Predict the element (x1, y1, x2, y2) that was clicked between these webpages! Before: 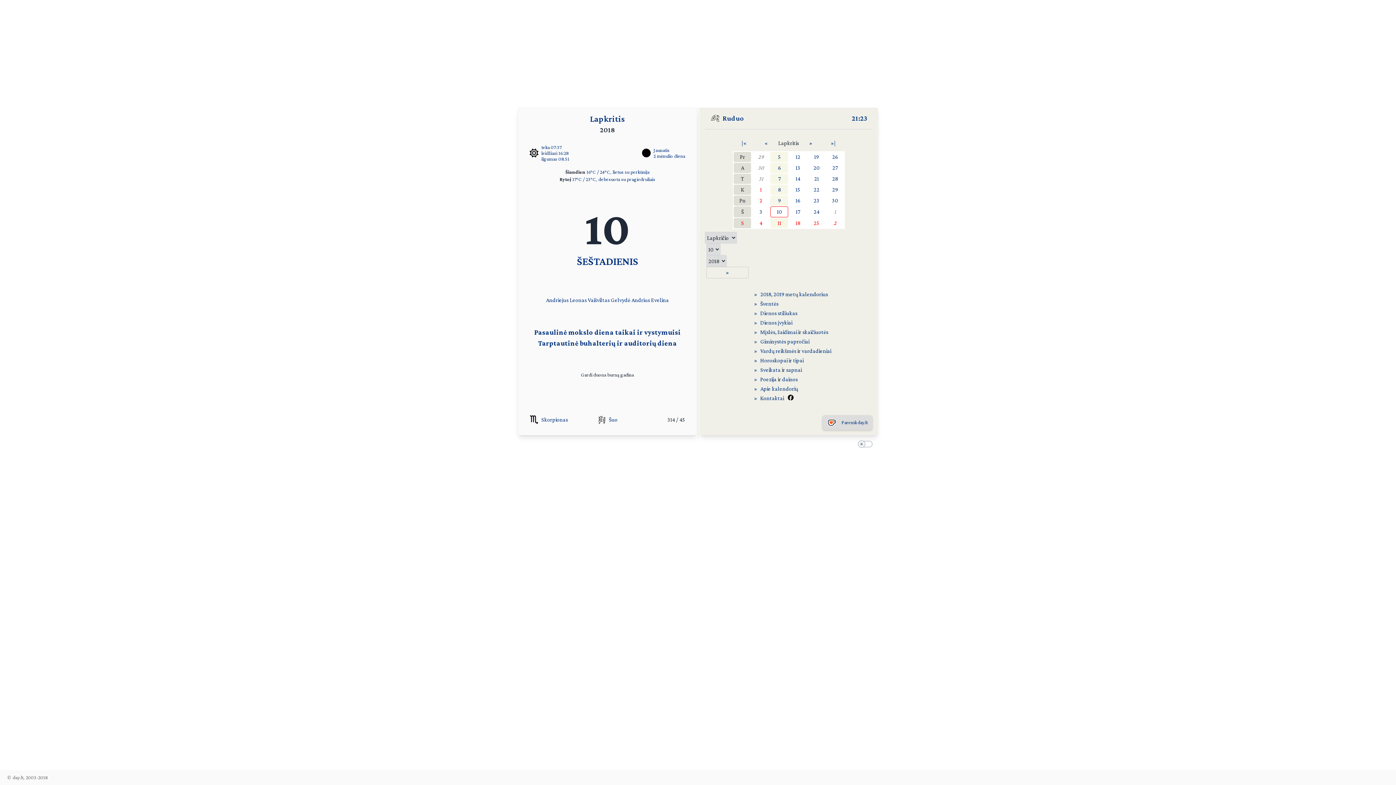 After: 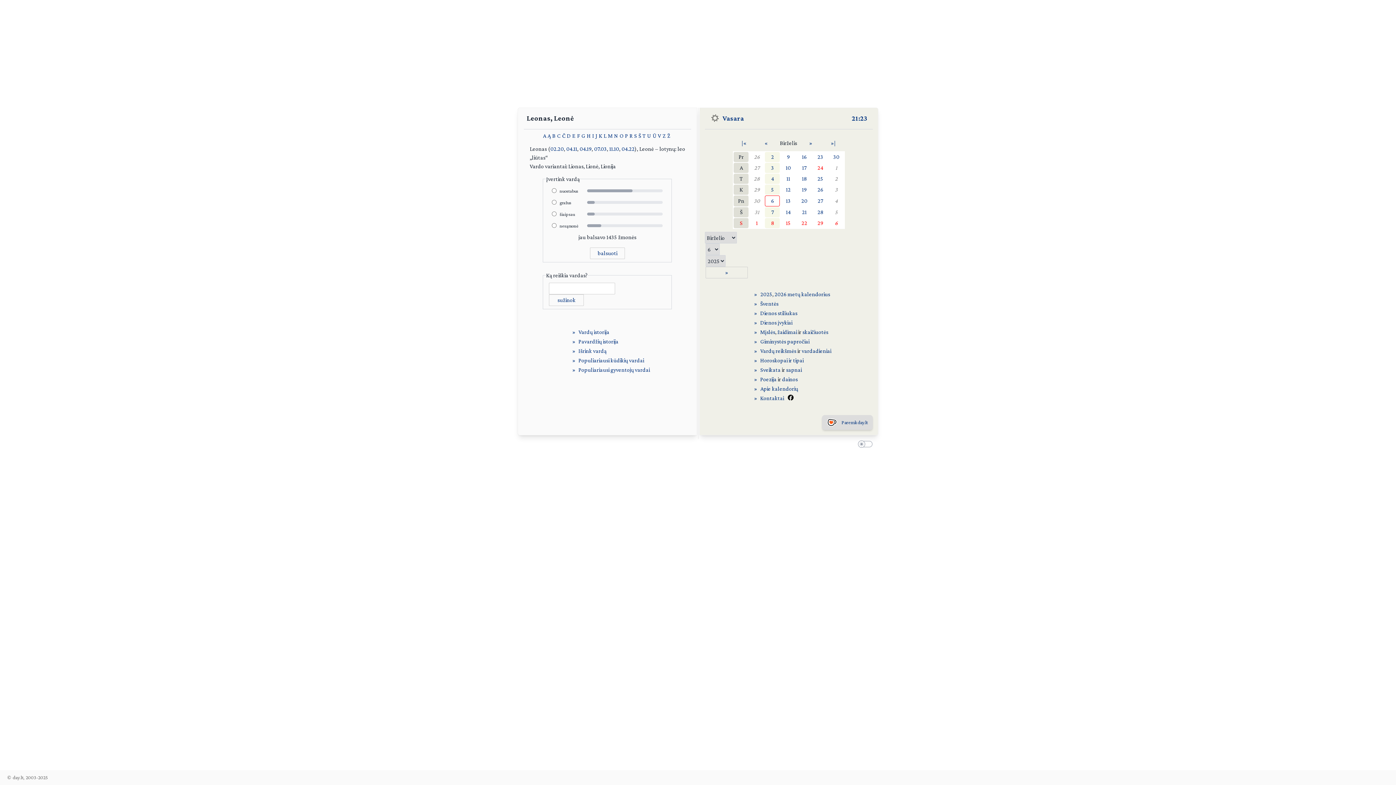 Action: bbox: (569, 297, 586, 303) label: Leonas